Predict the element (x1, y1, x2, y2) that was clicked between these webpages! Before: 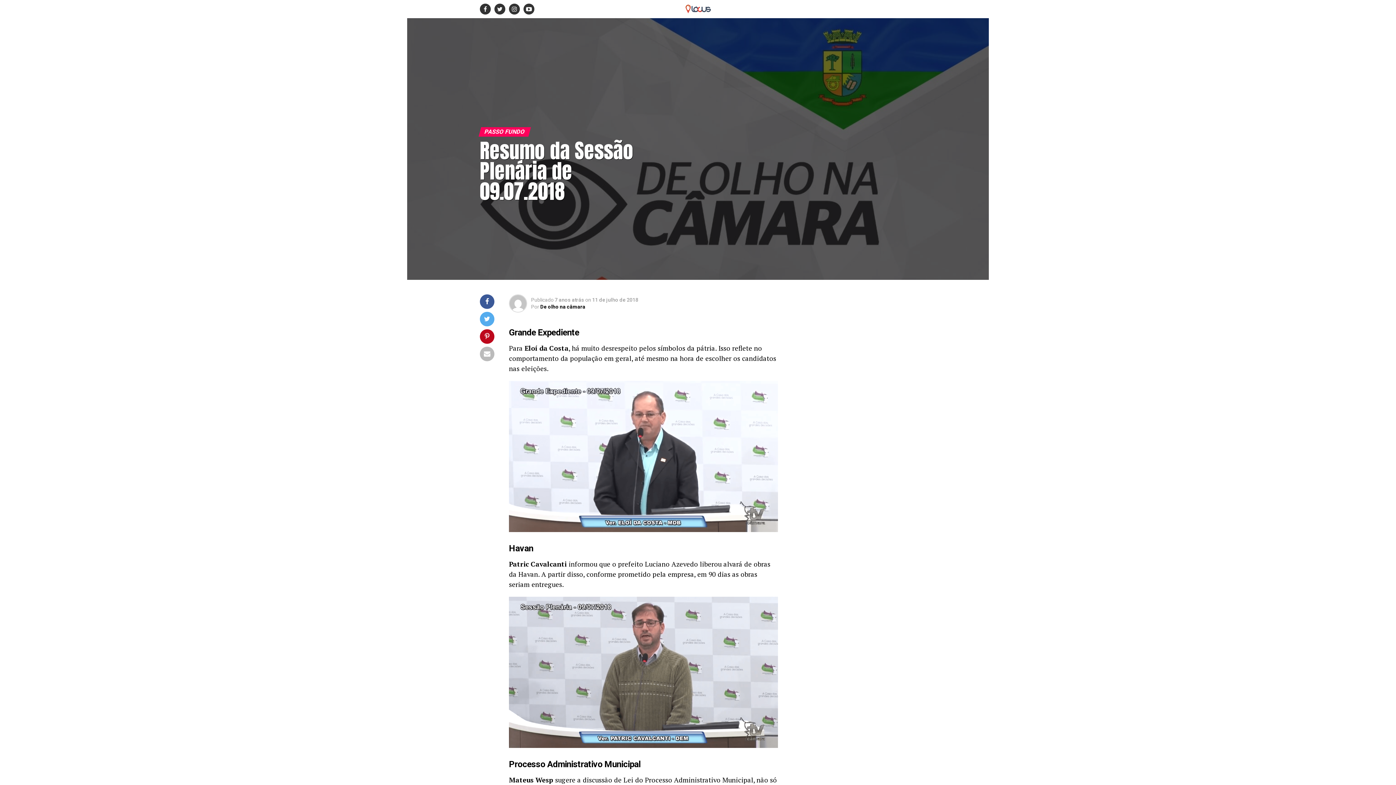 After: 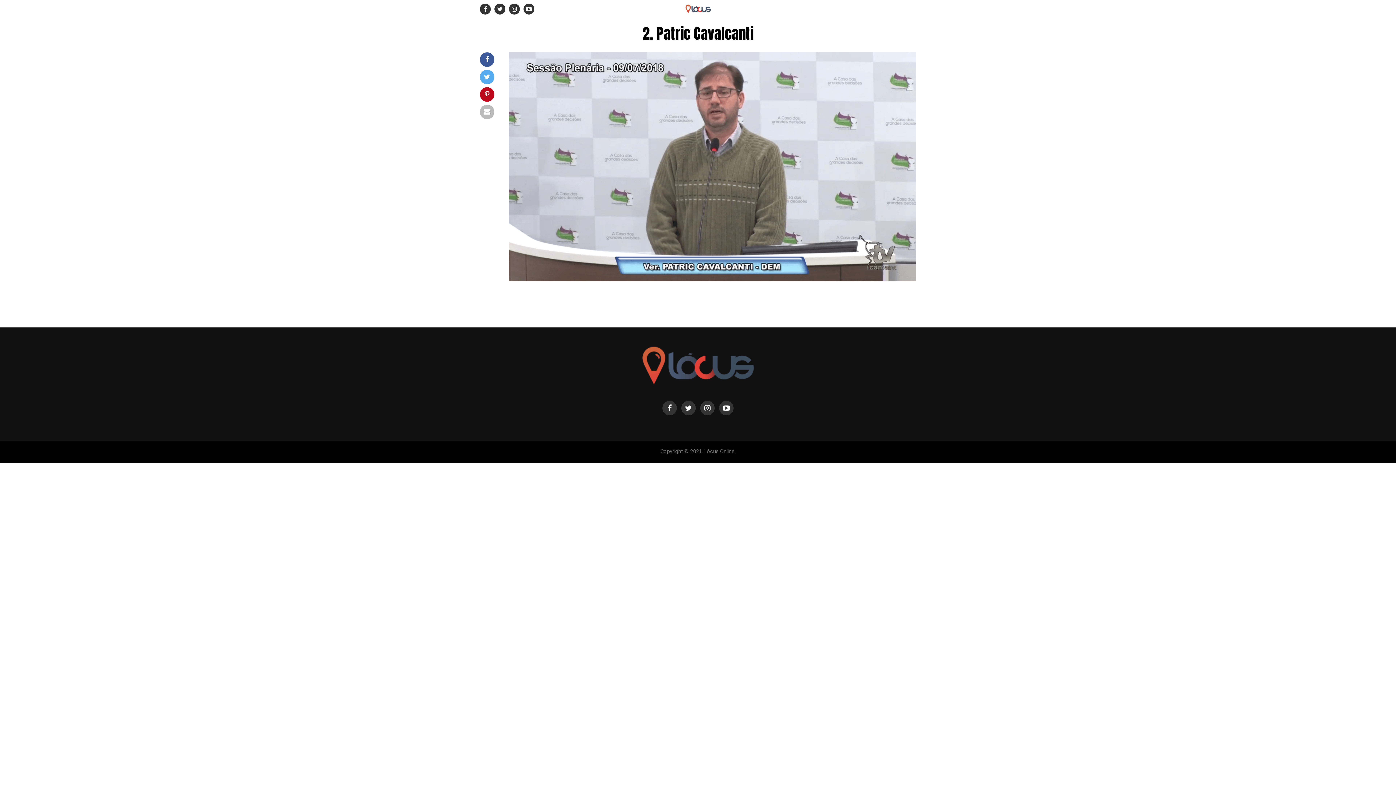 Action: bbox: (509, 597, 778, 748)